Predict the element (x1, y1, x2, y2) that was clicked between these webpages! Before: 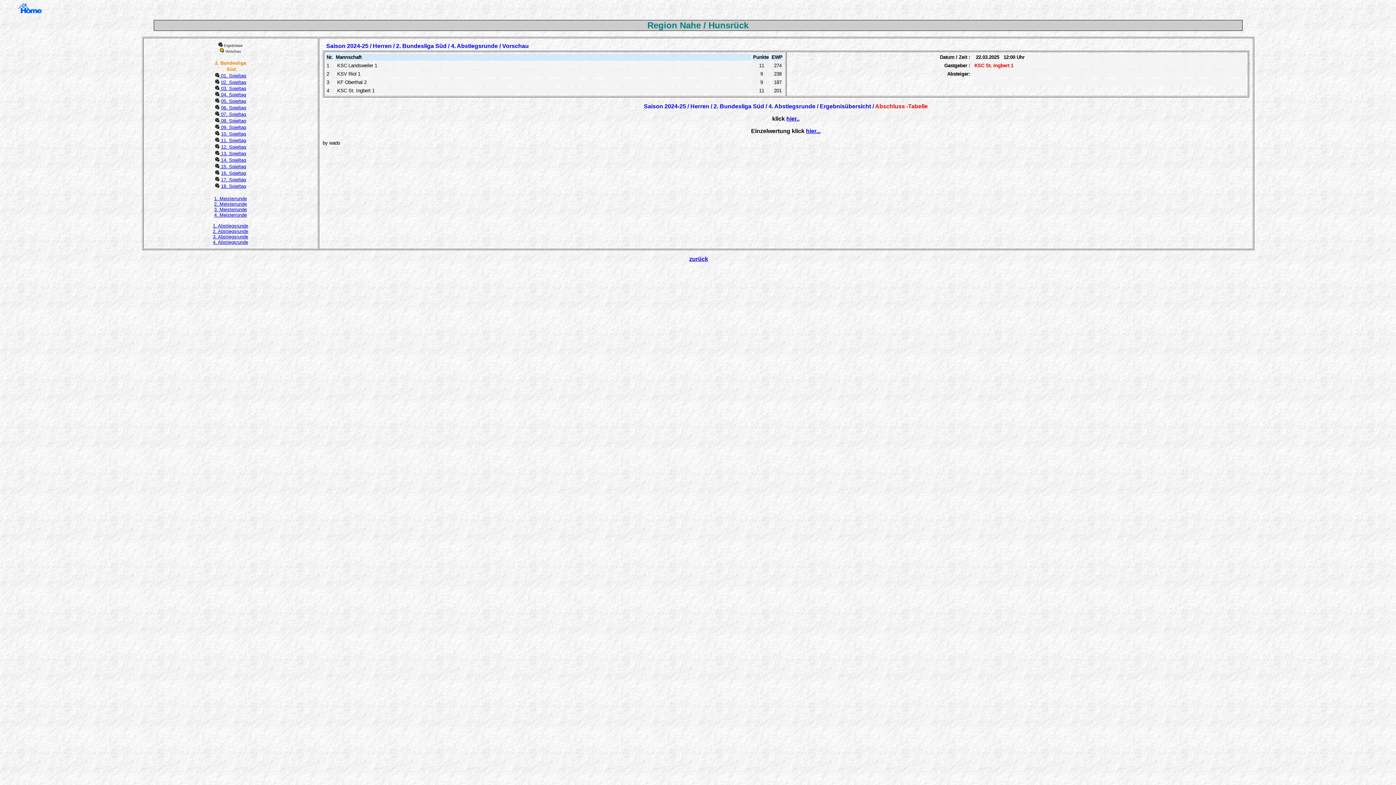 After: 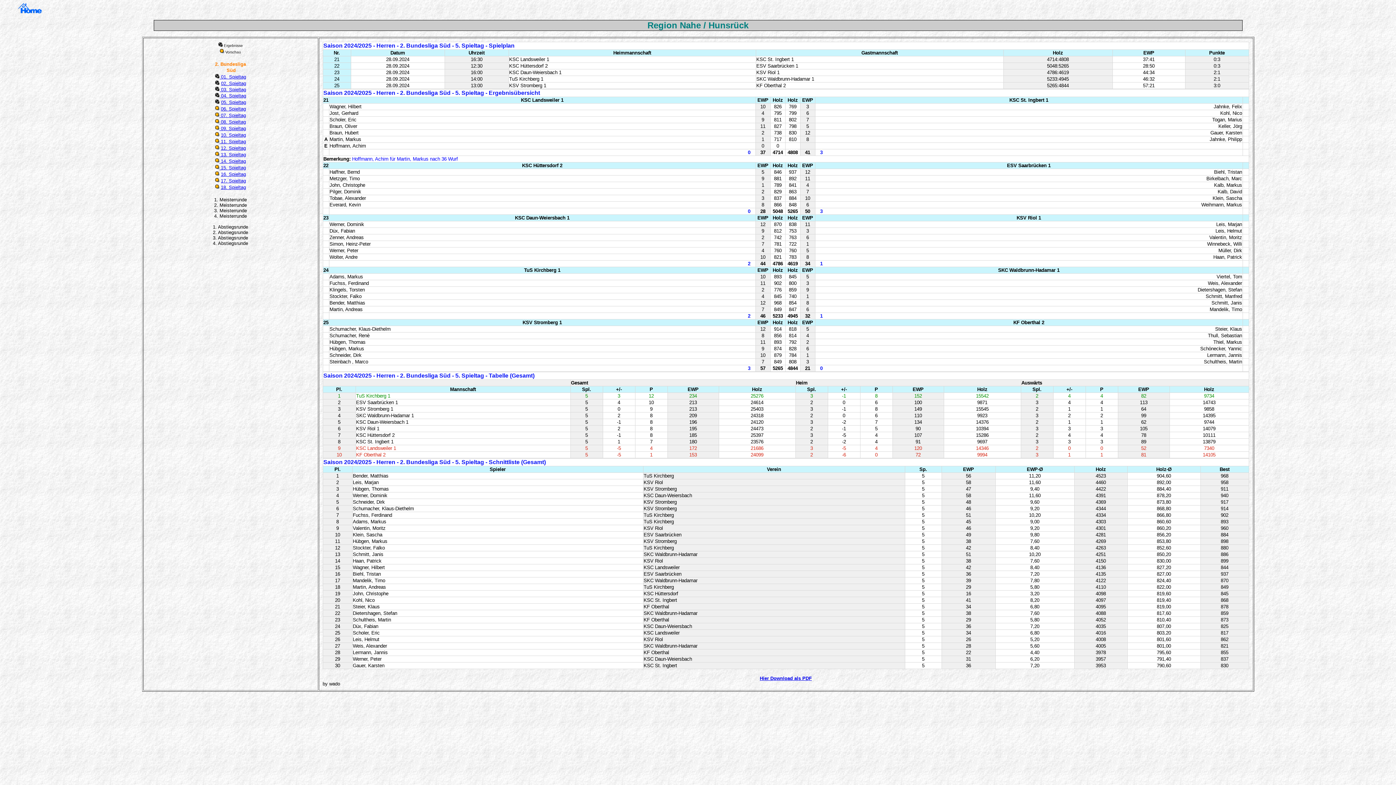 Action: label: 05. Spieltag bbox: (221, 98, 246, 104)